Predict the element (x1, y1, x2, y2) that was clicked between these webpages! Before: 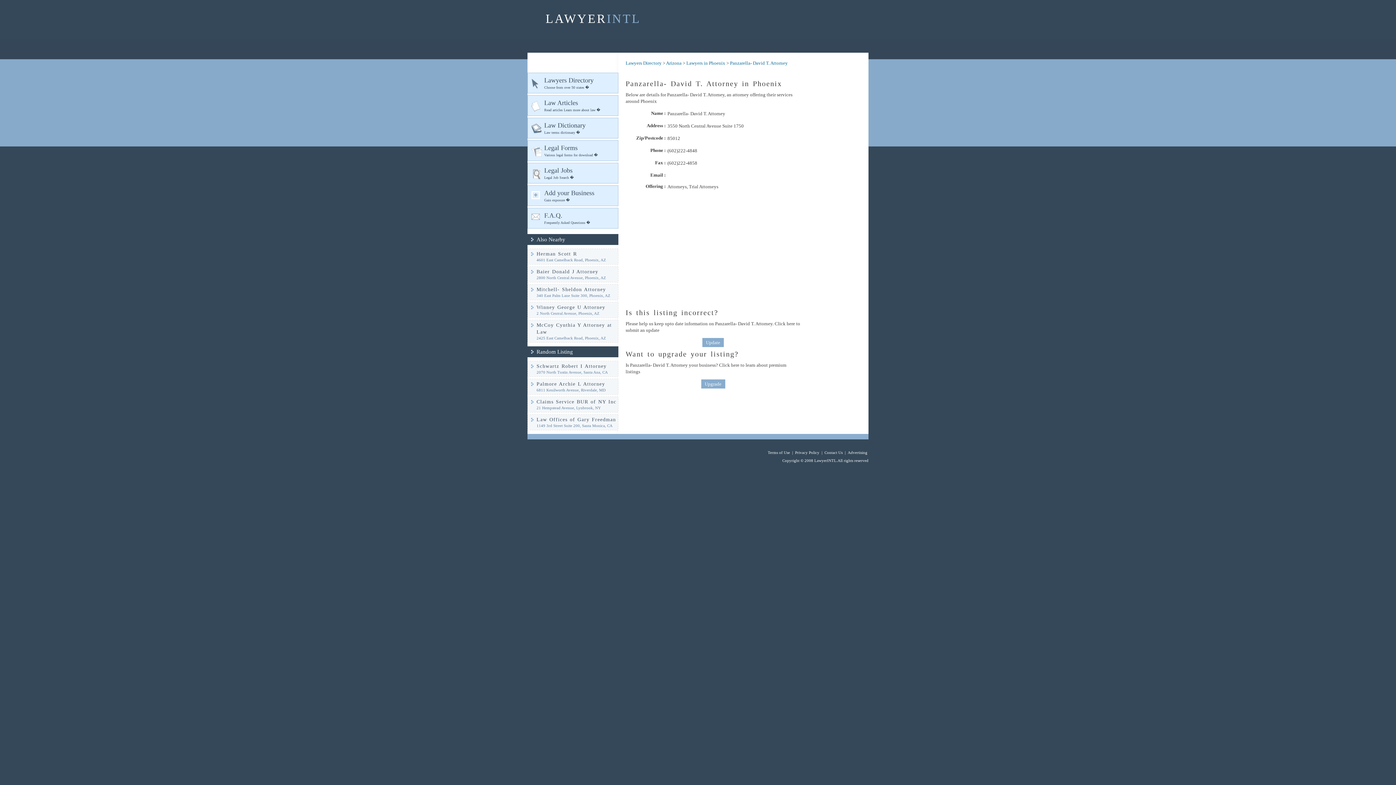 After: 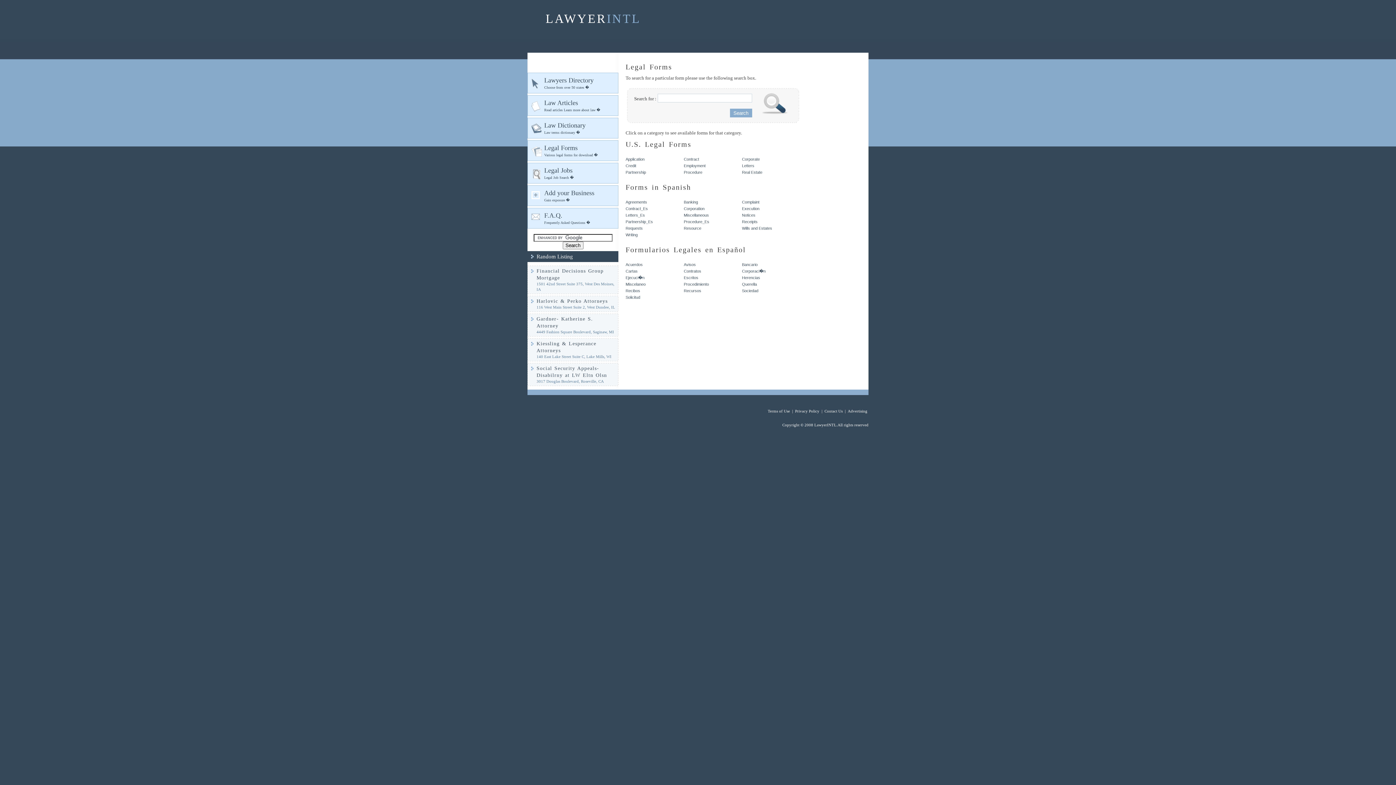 Action: label: Legal Forms
Various legal forms for download � bbox: (527, 140, 618, 161)